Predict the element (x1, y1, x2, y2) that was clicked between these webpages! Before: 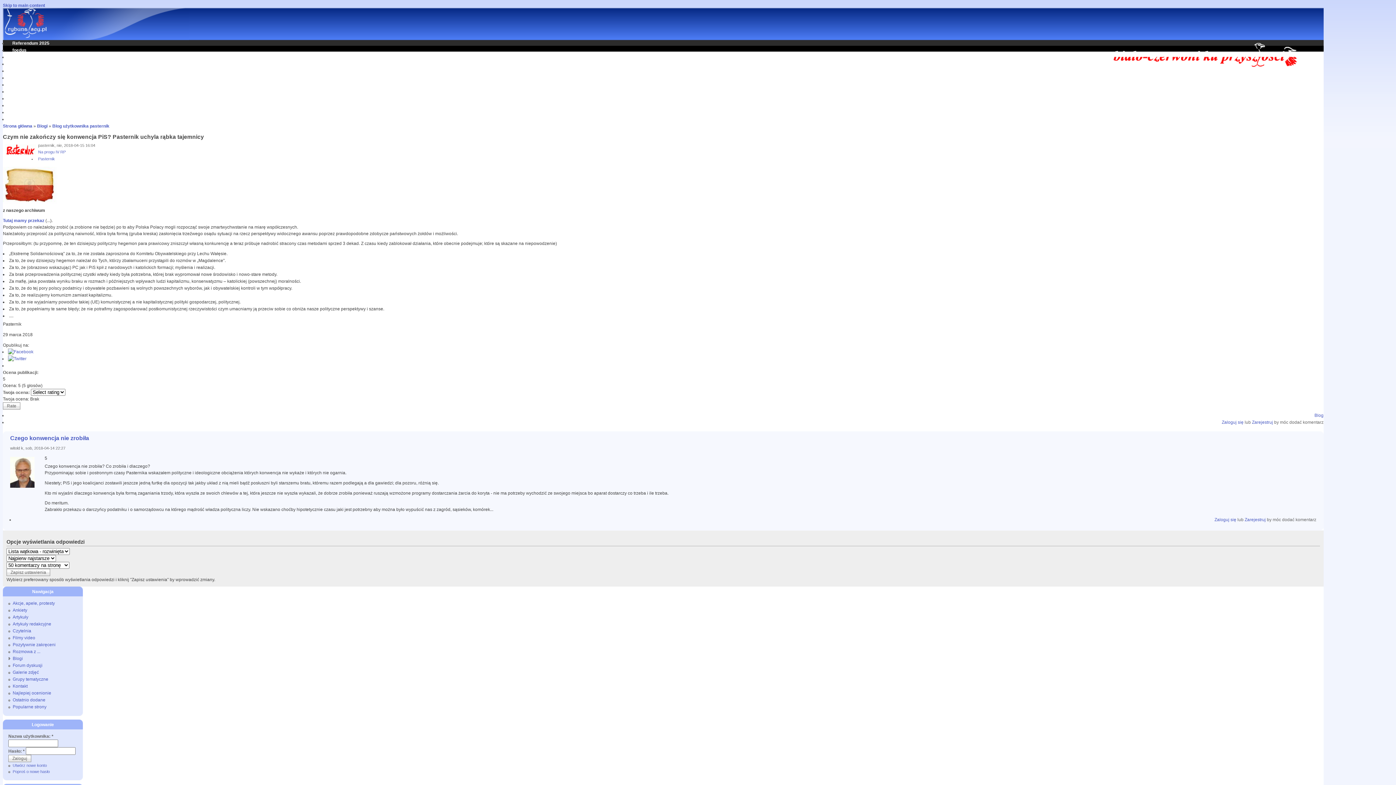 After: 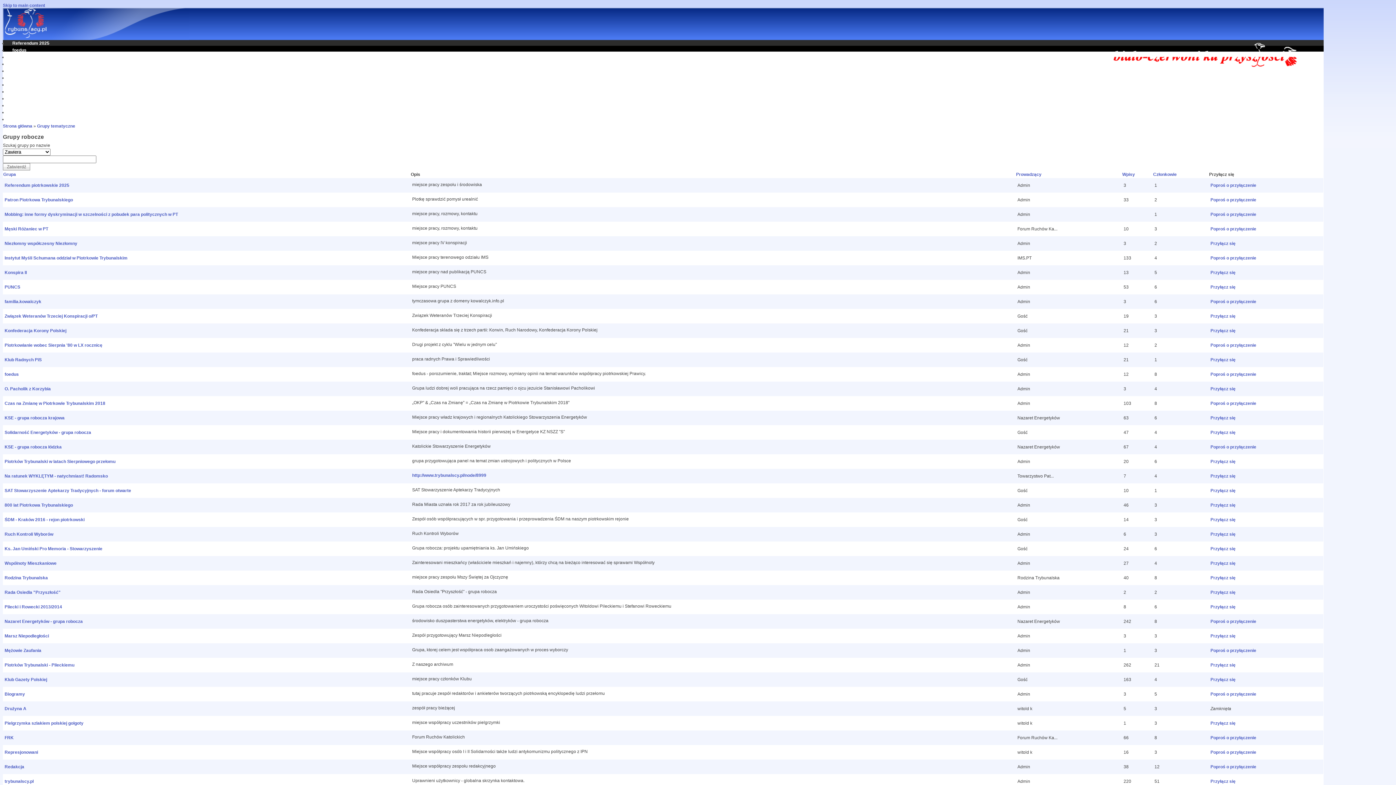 Action: label: Grupy tematyczne bbox: (12, 676, 48, 682)